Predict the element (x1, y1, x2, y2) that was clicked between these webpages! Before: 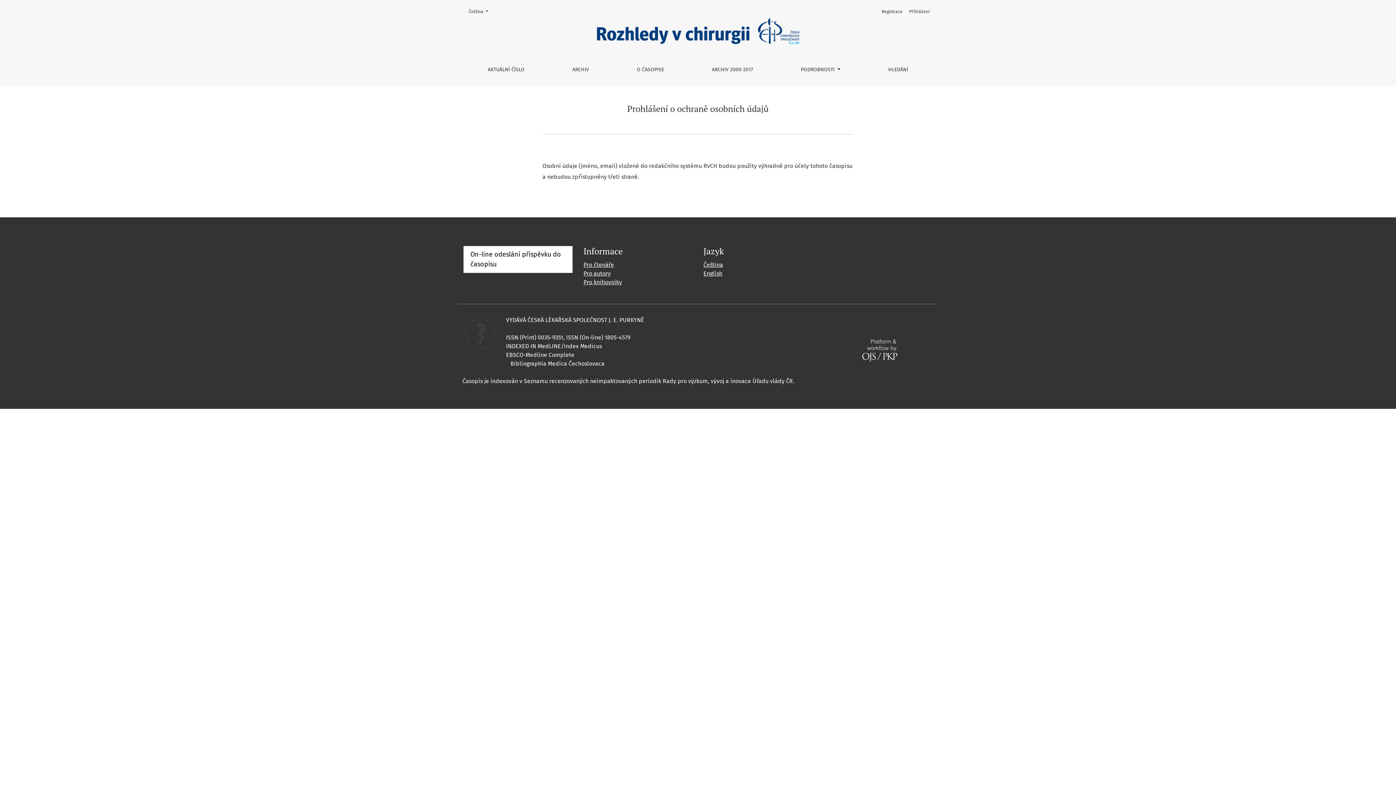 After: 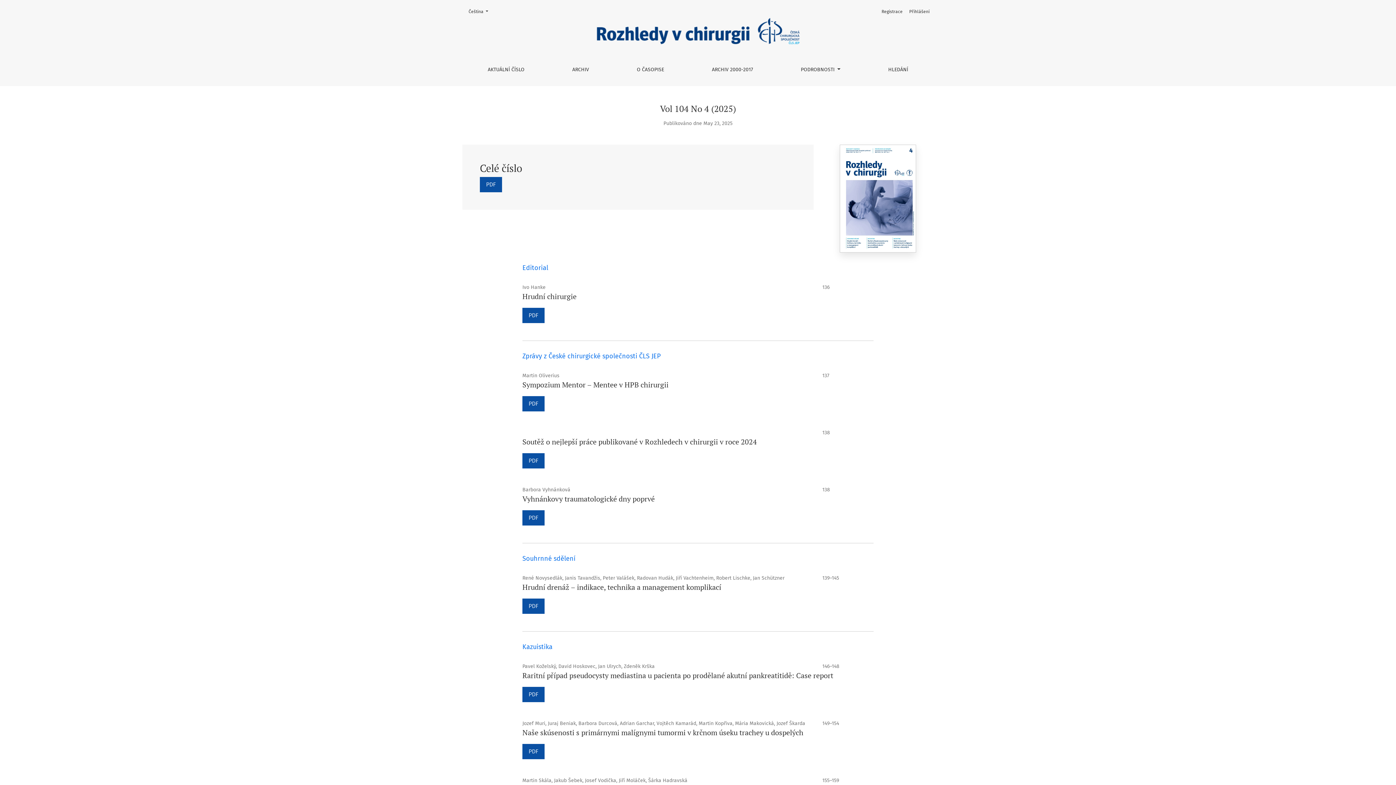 Action: label: AKTUÁLNÍ ČÍSLO bbox: (481, 59, 530, 80)